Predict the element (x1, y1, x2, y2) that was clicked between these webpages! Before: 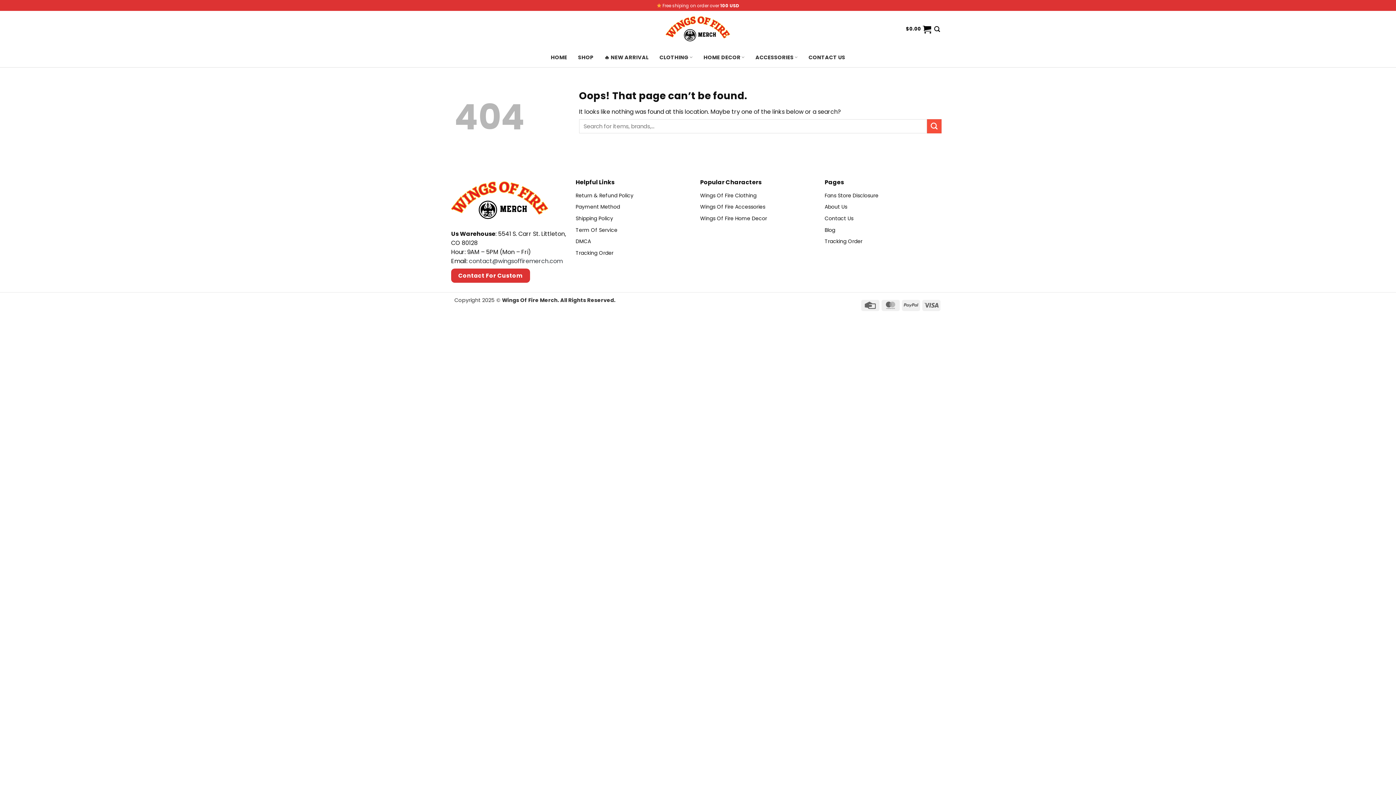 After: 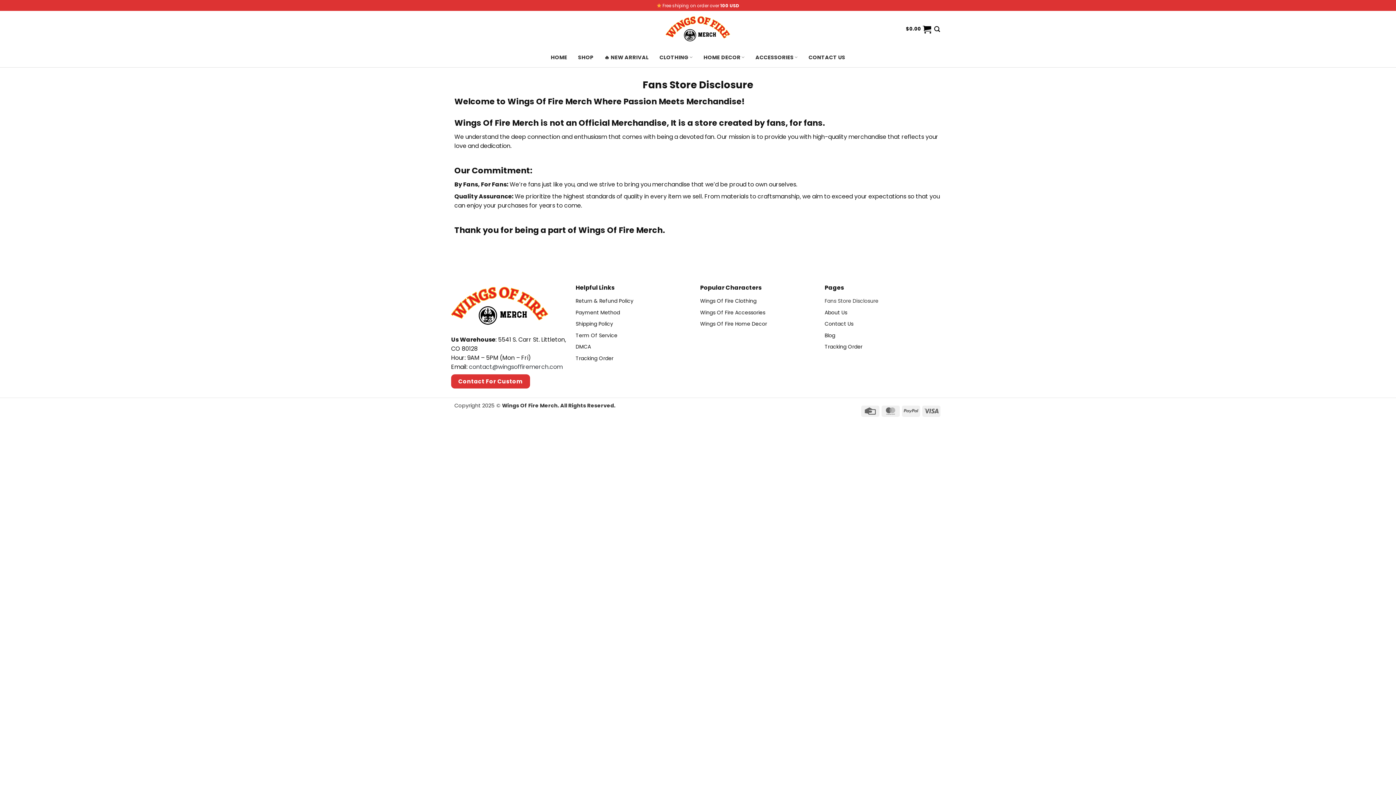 Action: bbox: (824, 189, 945, 201) label: Fans Store Disclosure